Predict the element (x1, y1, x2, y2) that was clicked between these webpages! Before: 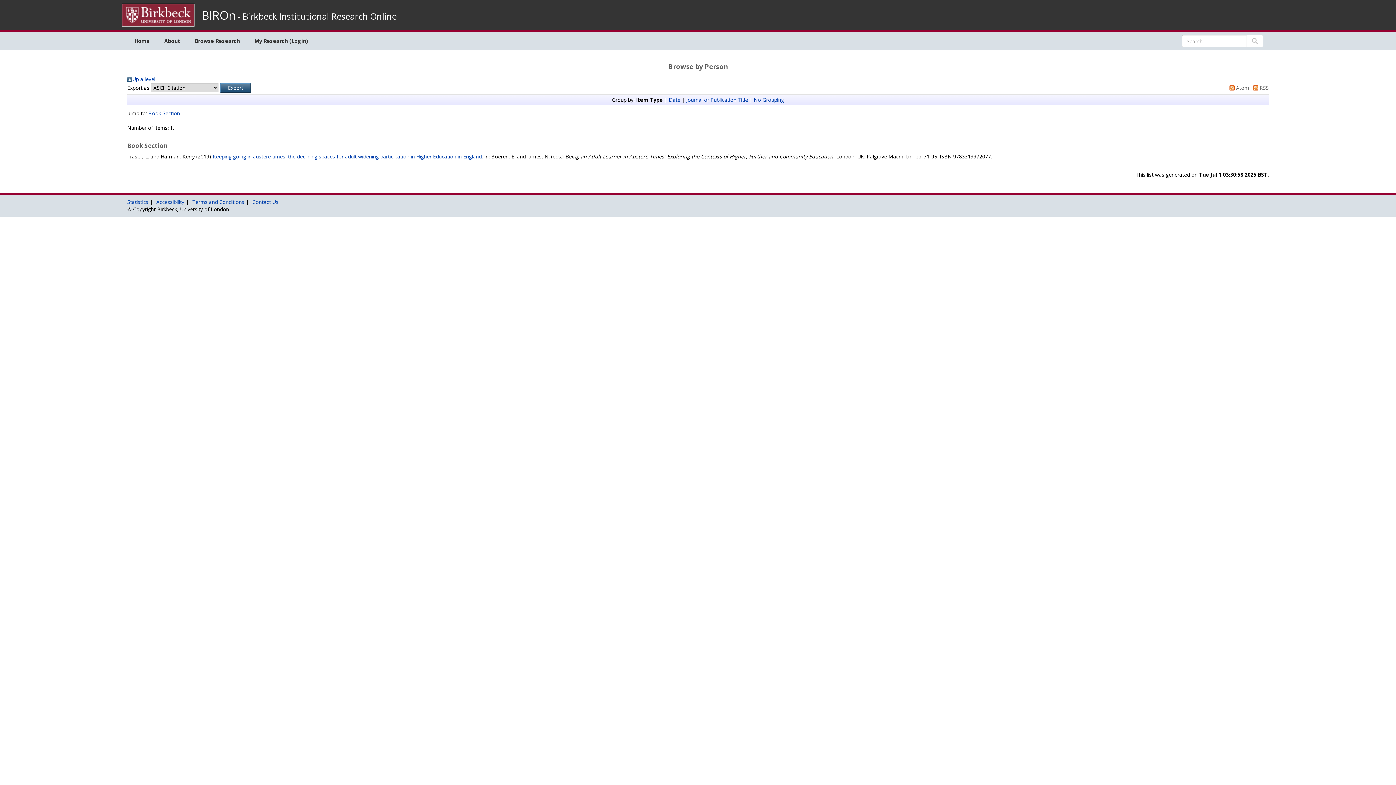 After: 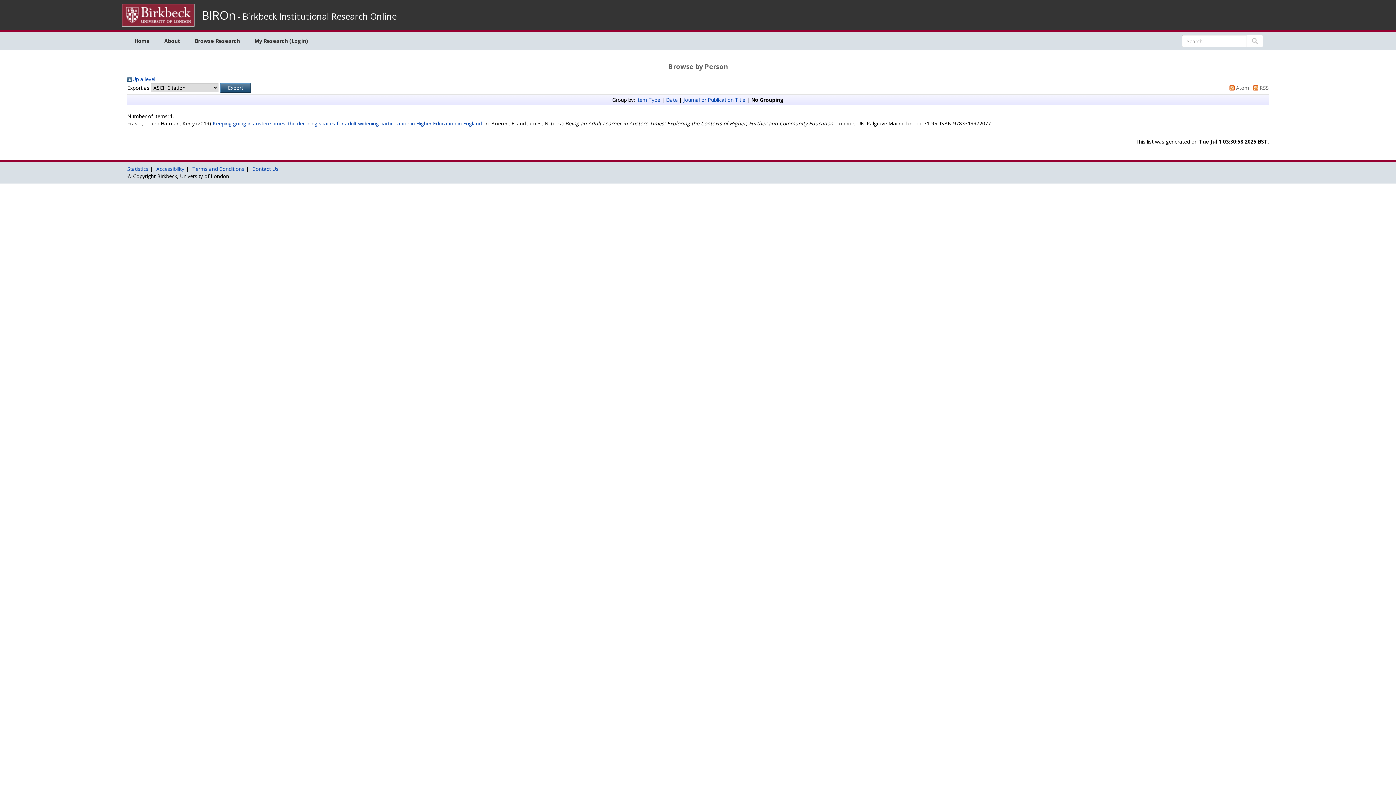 Action: label: No Grouping bbox: (753, 96, 784, 103)